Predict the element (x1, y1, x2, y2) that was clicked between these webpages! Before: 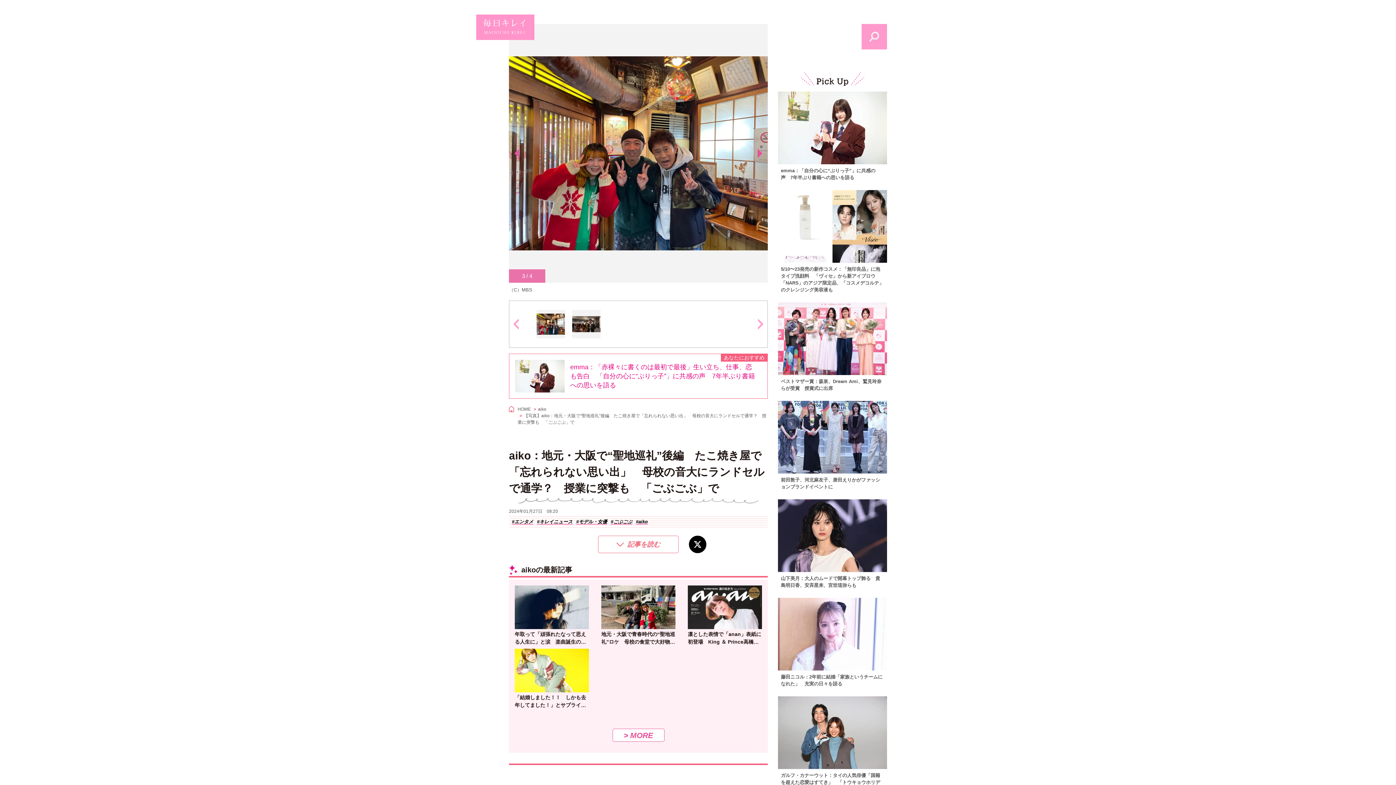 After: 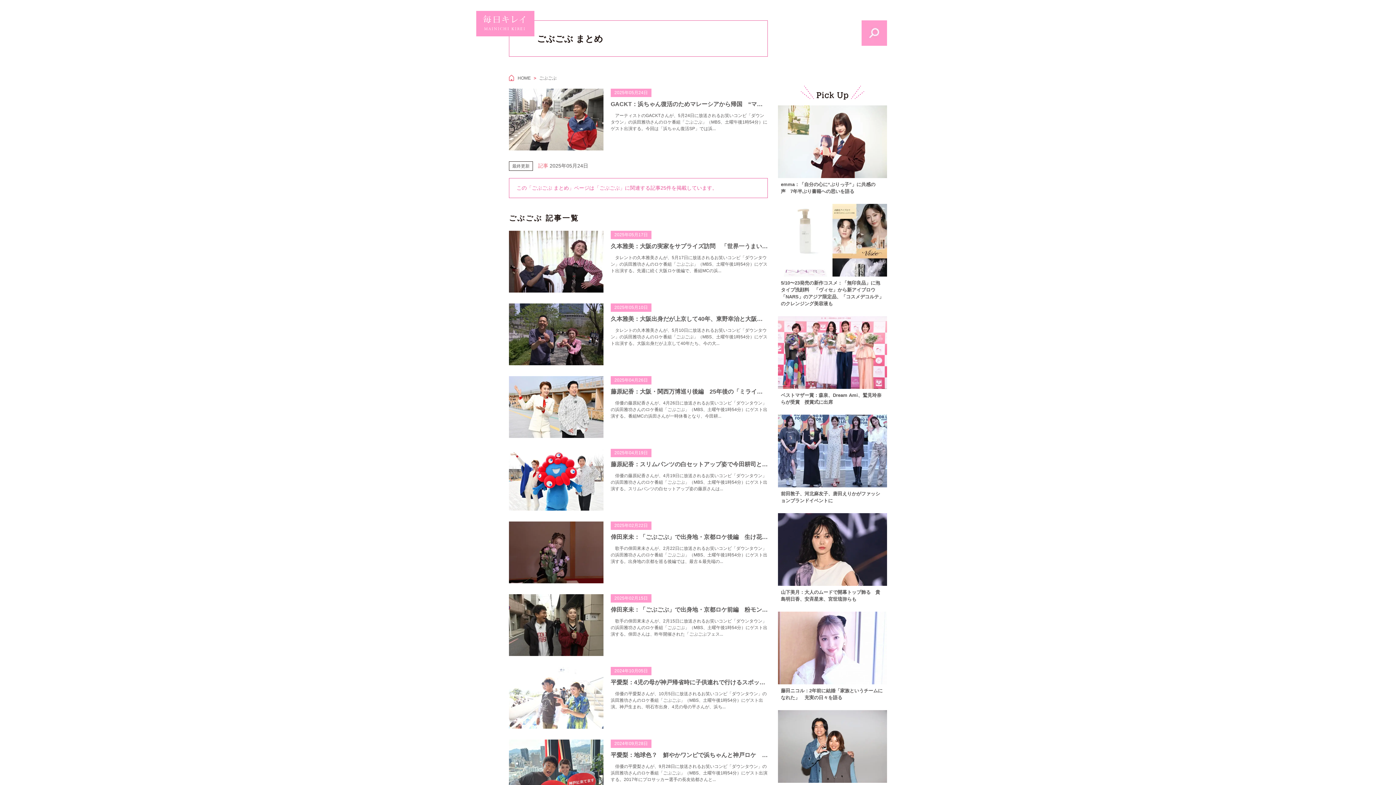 Action: label: #ごぶごぶ bbox: (610, 519, 632, 524)